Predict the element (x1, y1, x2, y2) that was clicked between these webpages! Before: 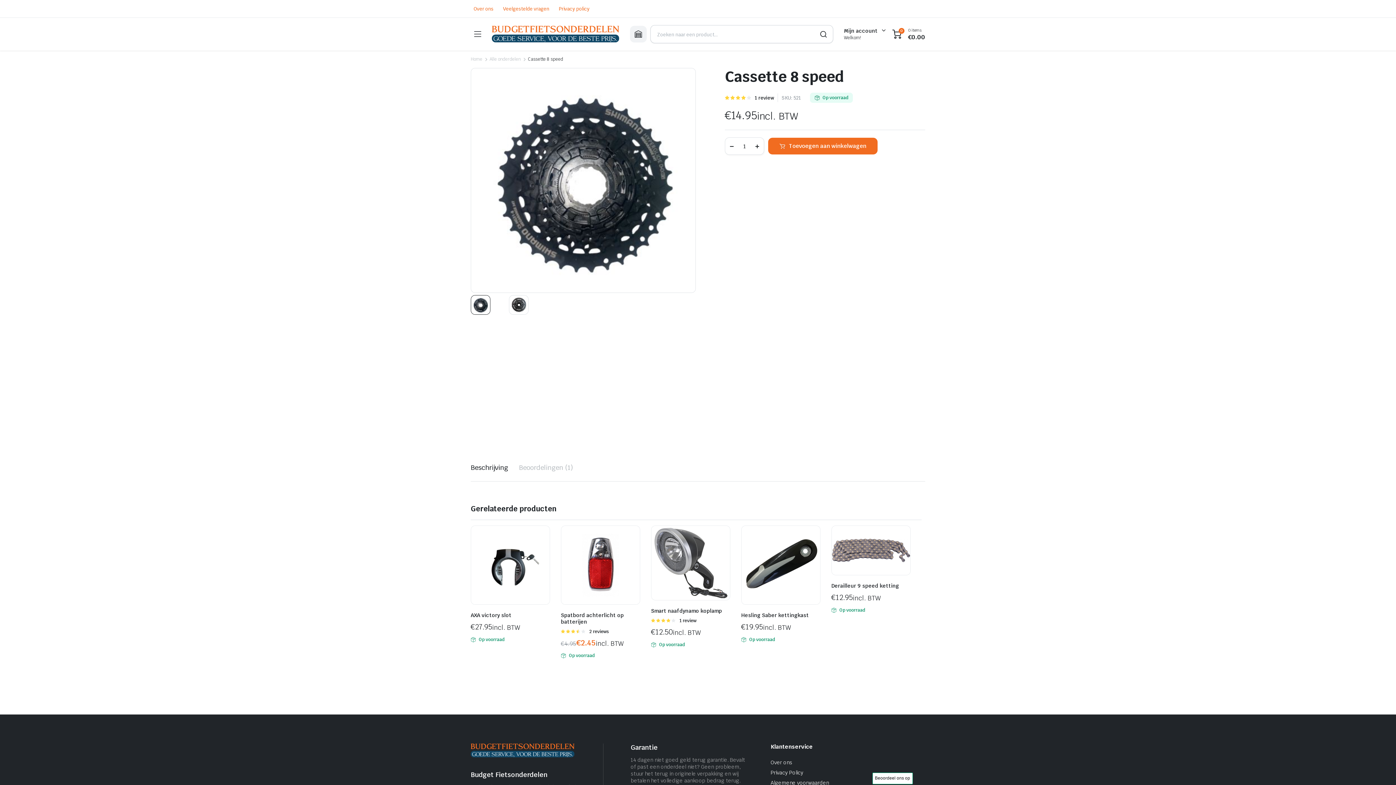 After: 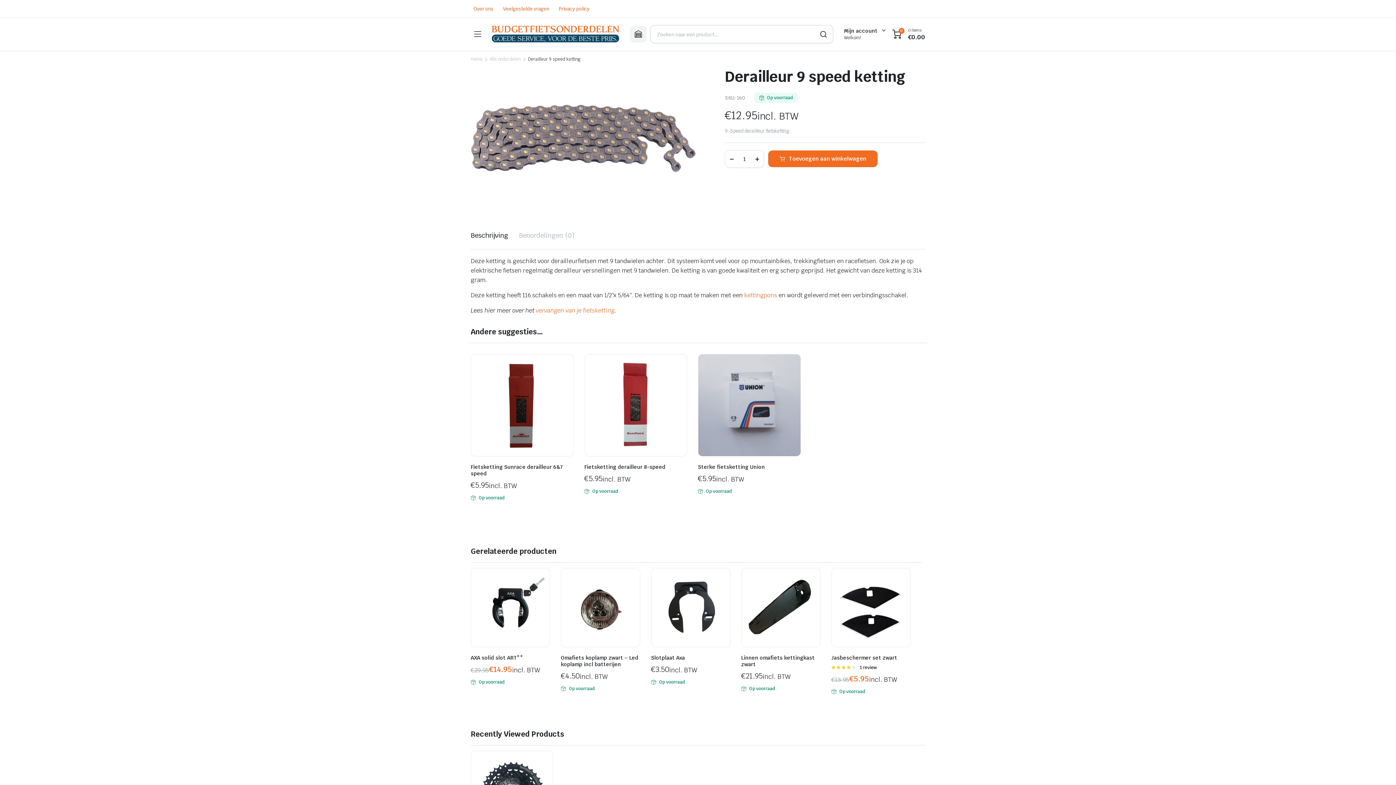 Action: bbox: (832, 546, 910, 554)